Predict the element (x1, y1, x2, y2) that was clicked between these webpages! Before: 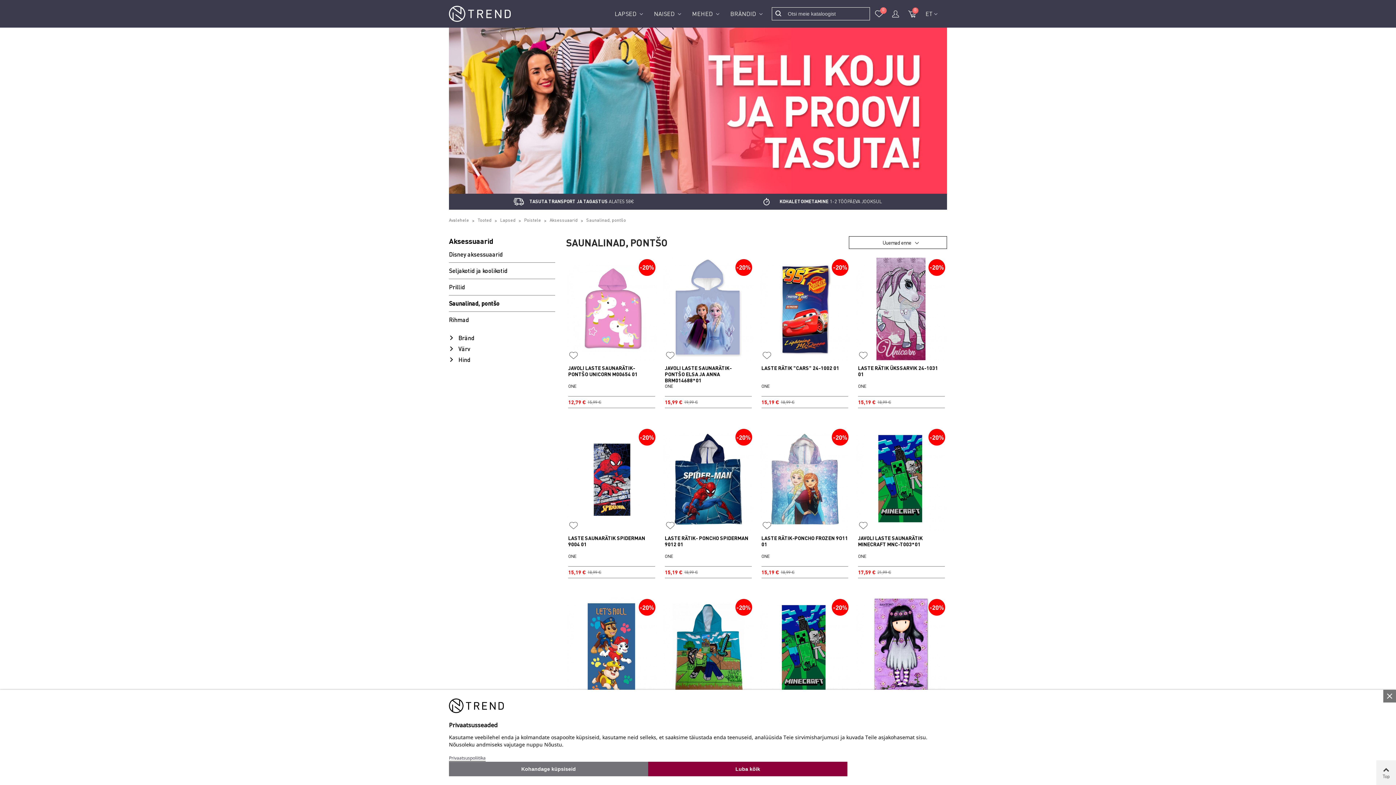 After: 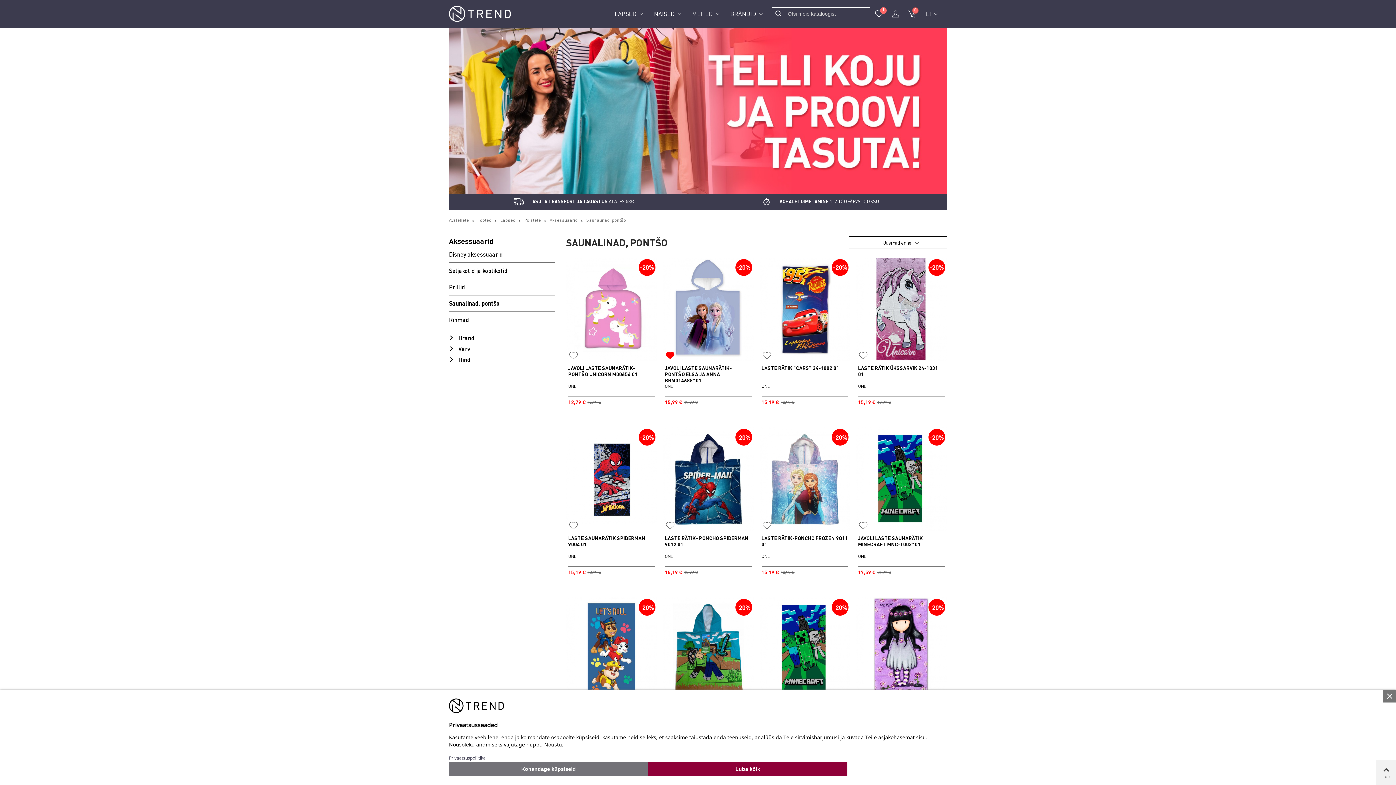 Action: bbox: (663, 350, 677, 361) label: Meeldib